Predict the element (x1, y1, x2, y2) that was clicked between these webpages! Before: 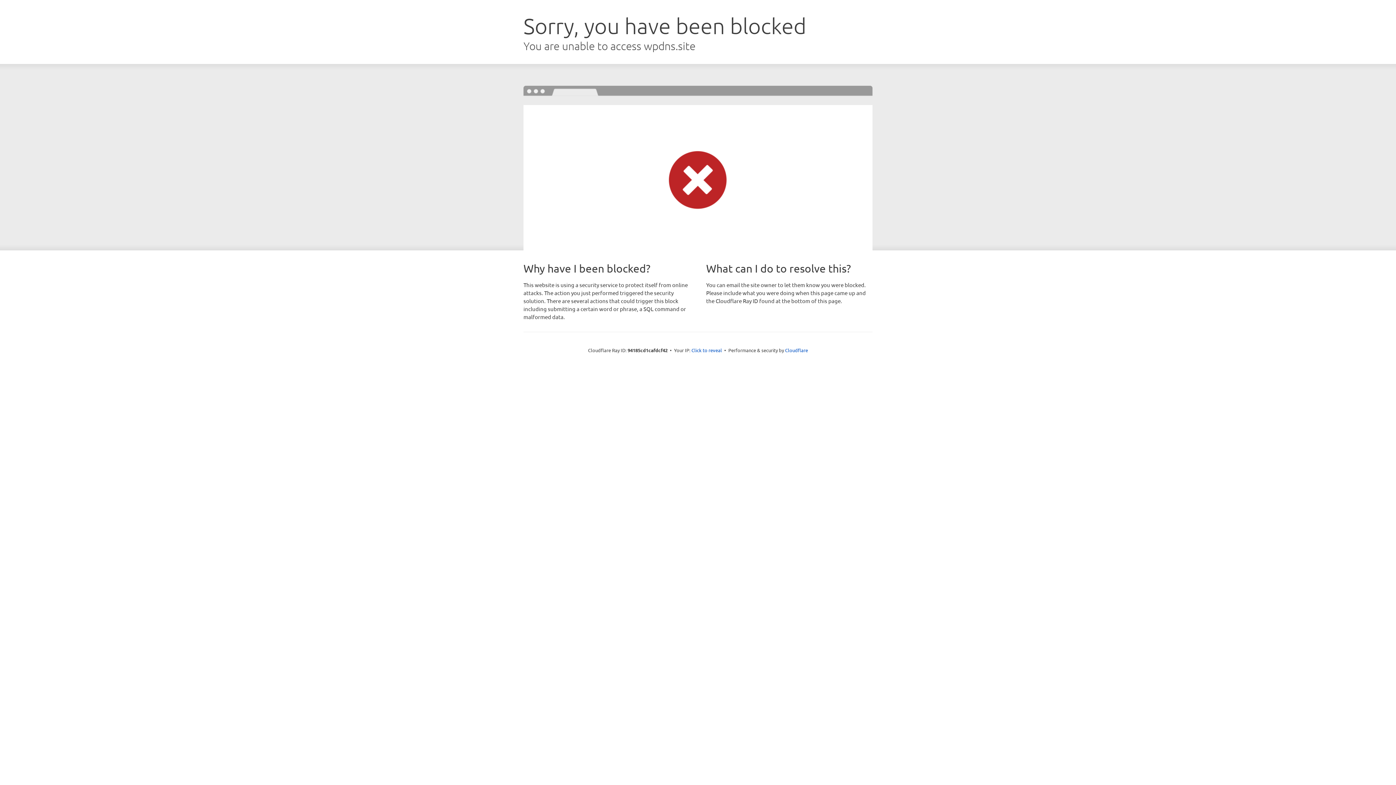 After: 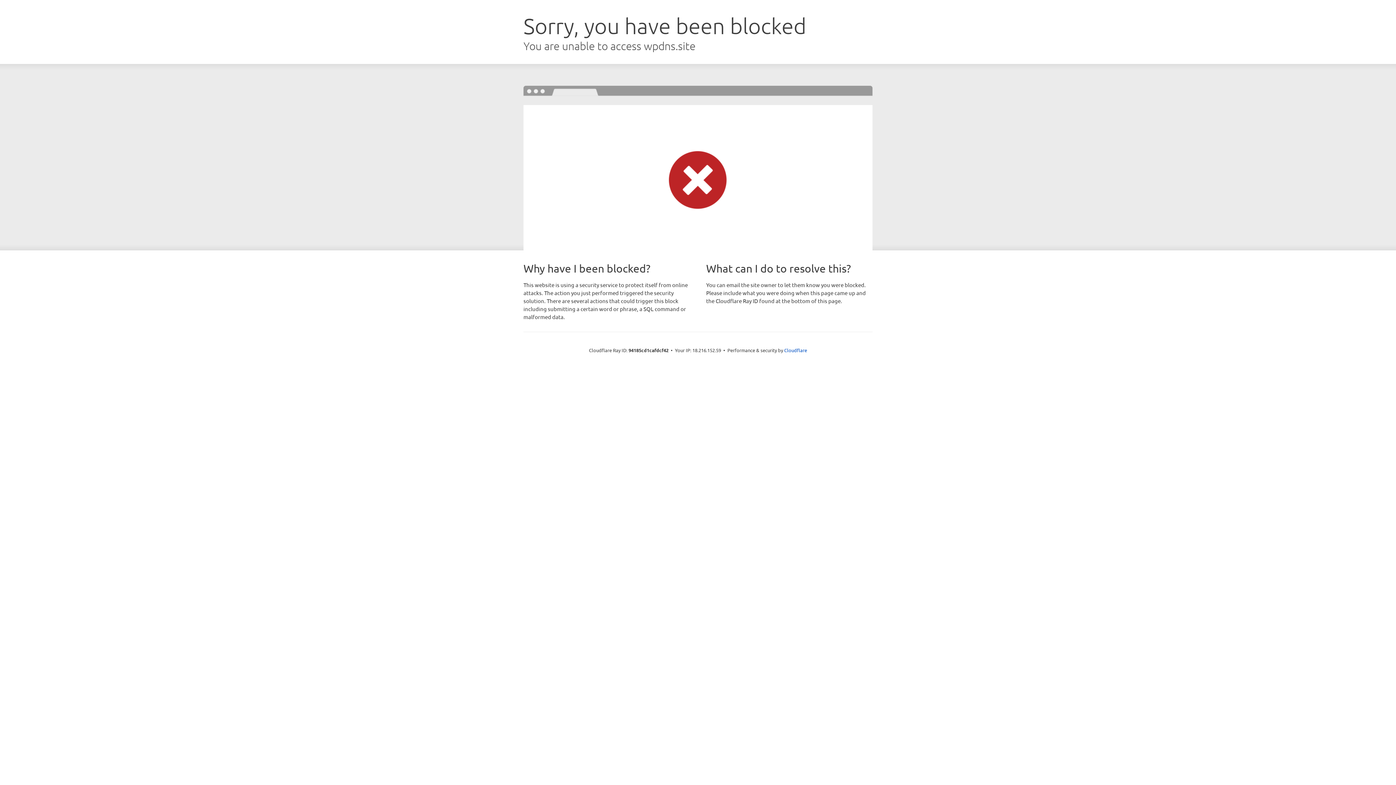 Action: bbox: (691, 346, 722, 353) label: Click to reveal